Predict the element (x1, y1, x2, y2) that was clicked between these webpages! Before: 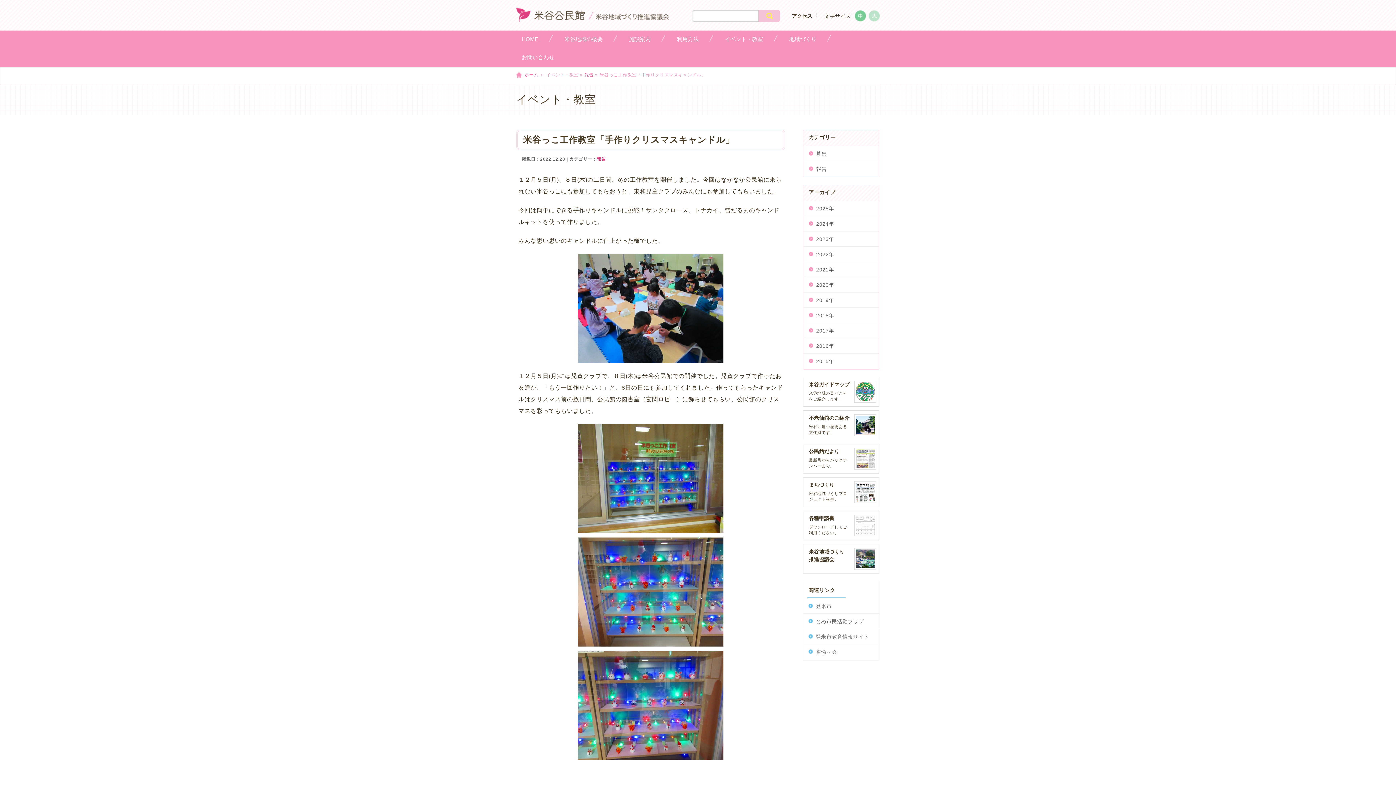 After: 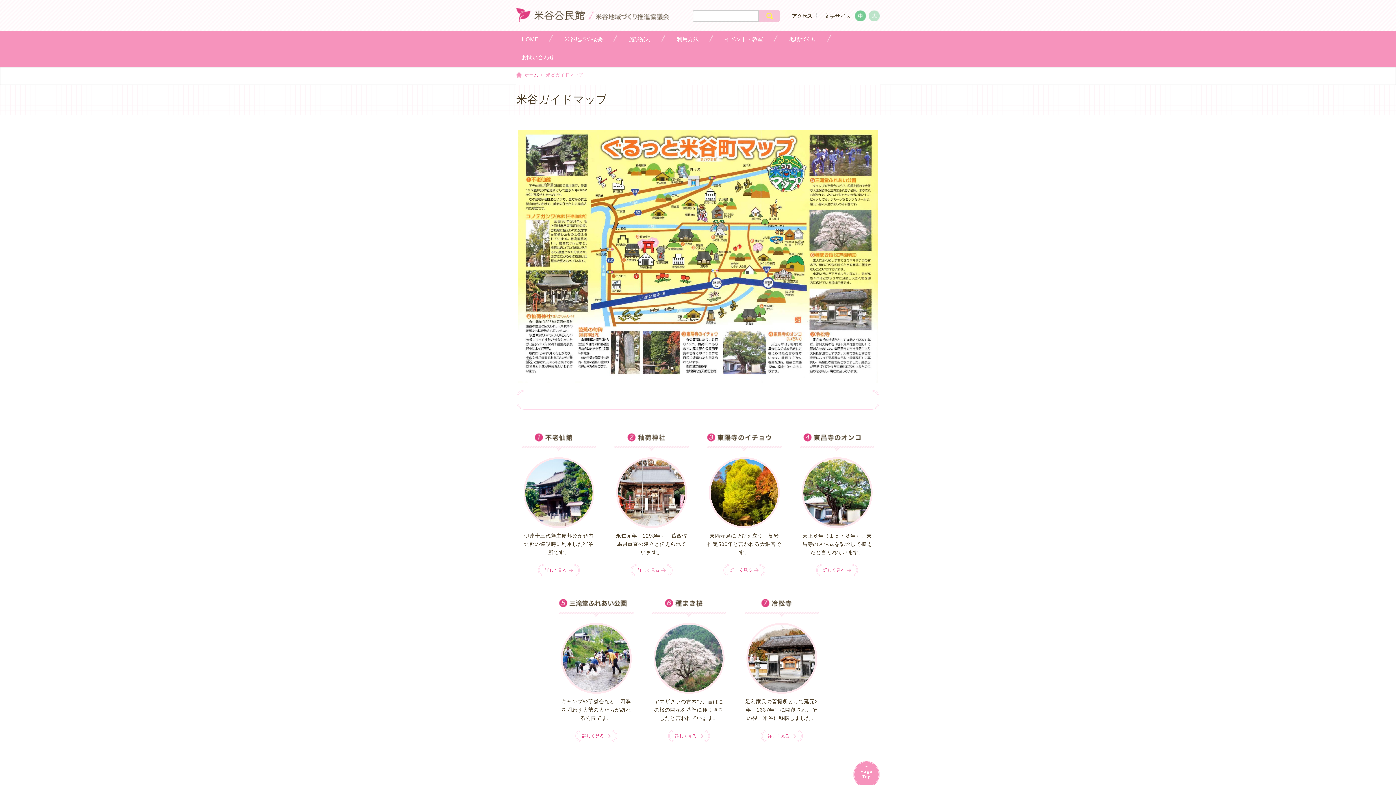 Action: bbox: (856, 382, 874, 401)